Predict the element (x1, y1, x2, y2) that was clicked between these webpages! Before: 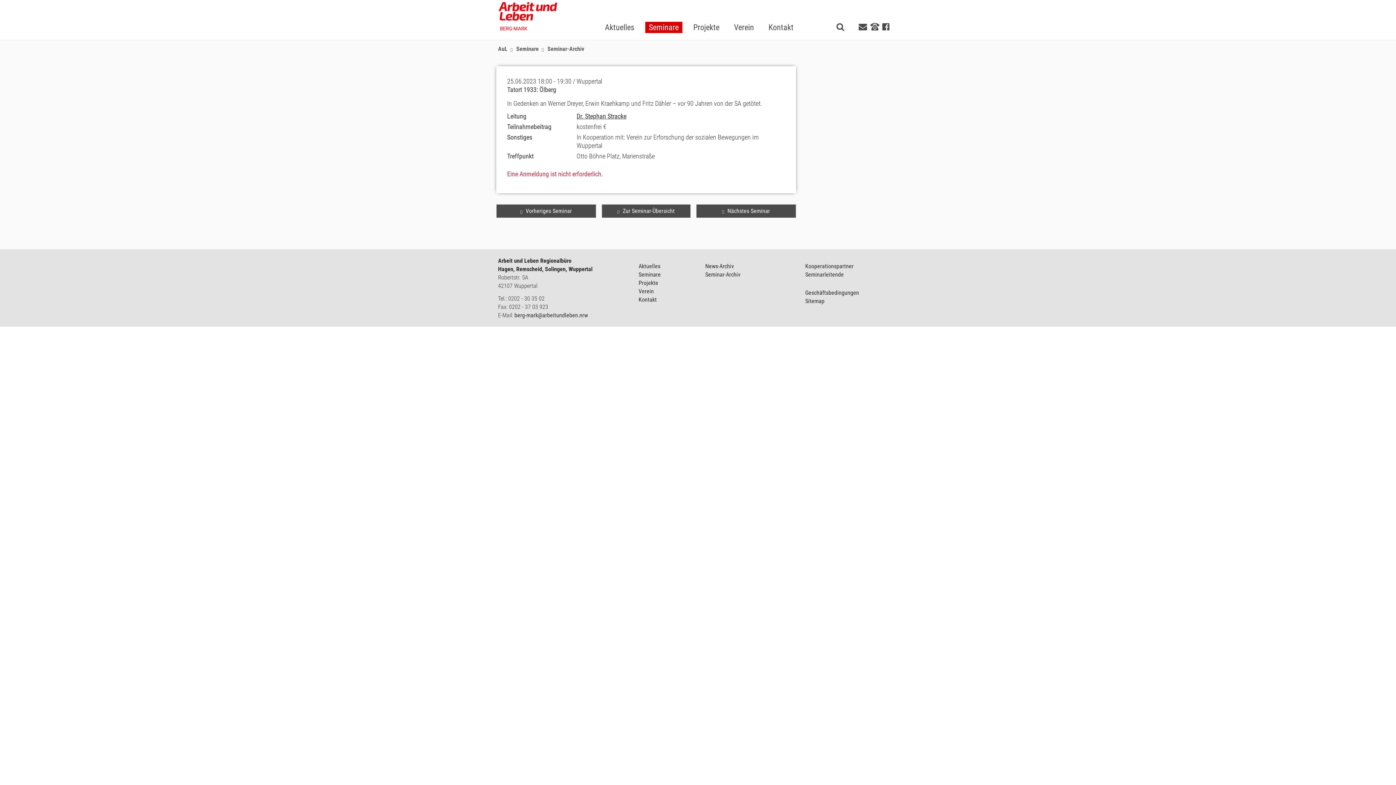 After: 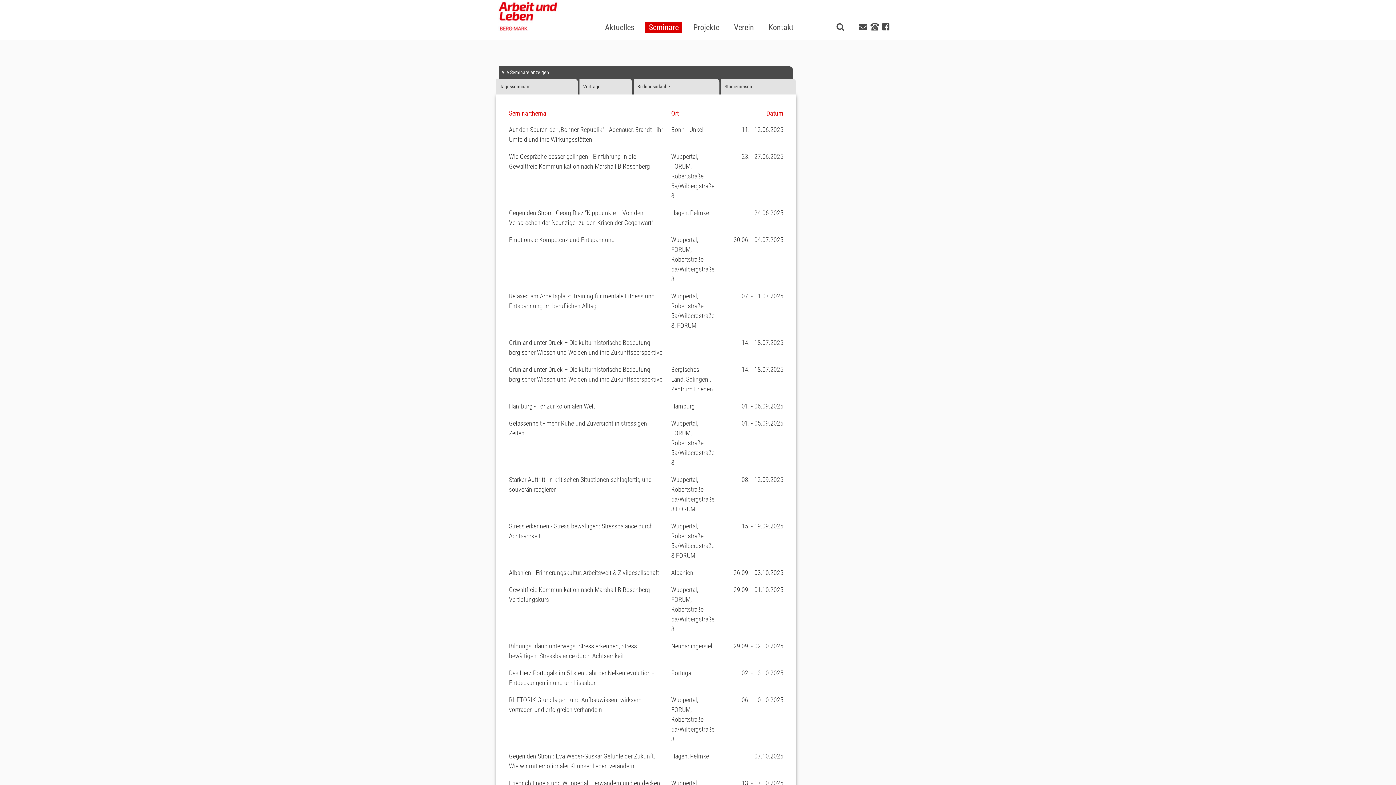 Action: bbox: (516, 45, 538, 52) label: Seminare